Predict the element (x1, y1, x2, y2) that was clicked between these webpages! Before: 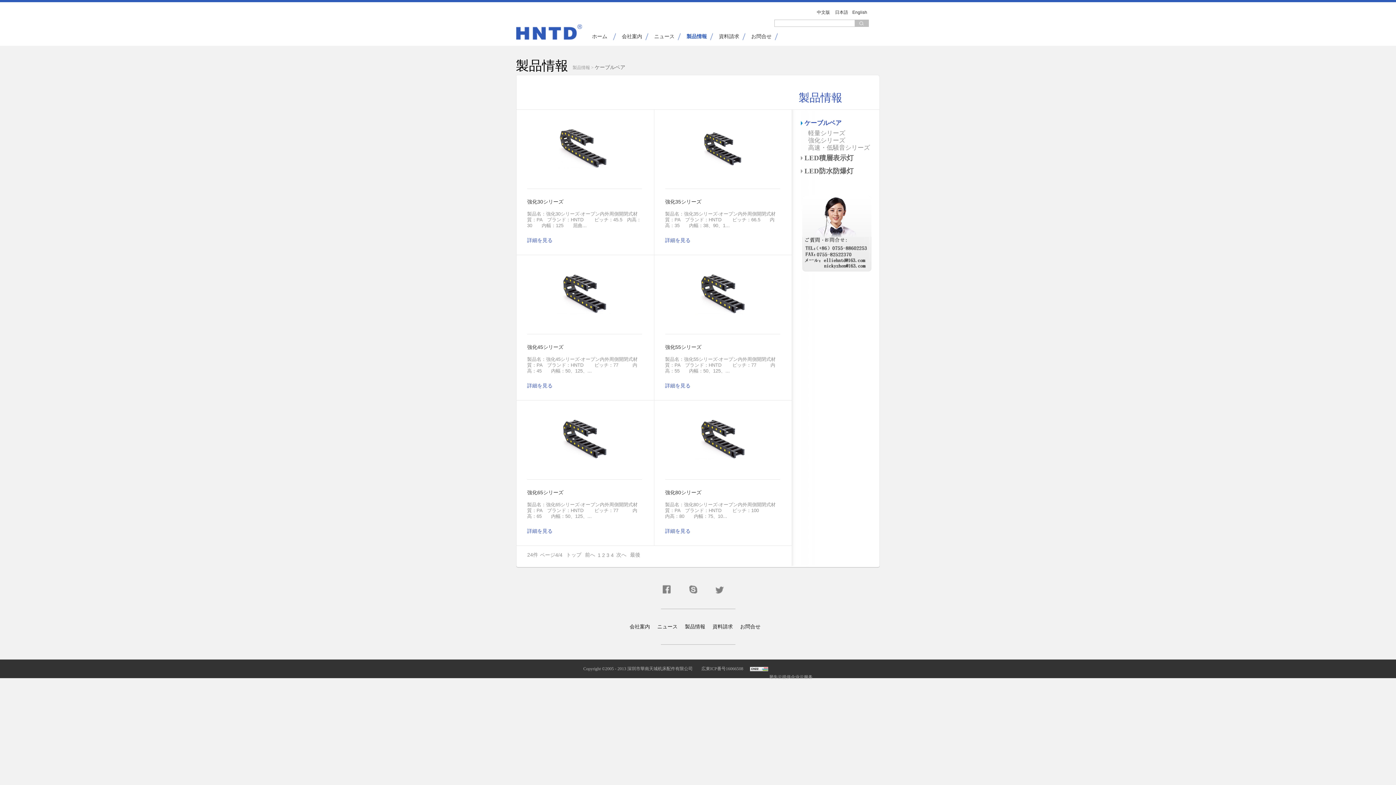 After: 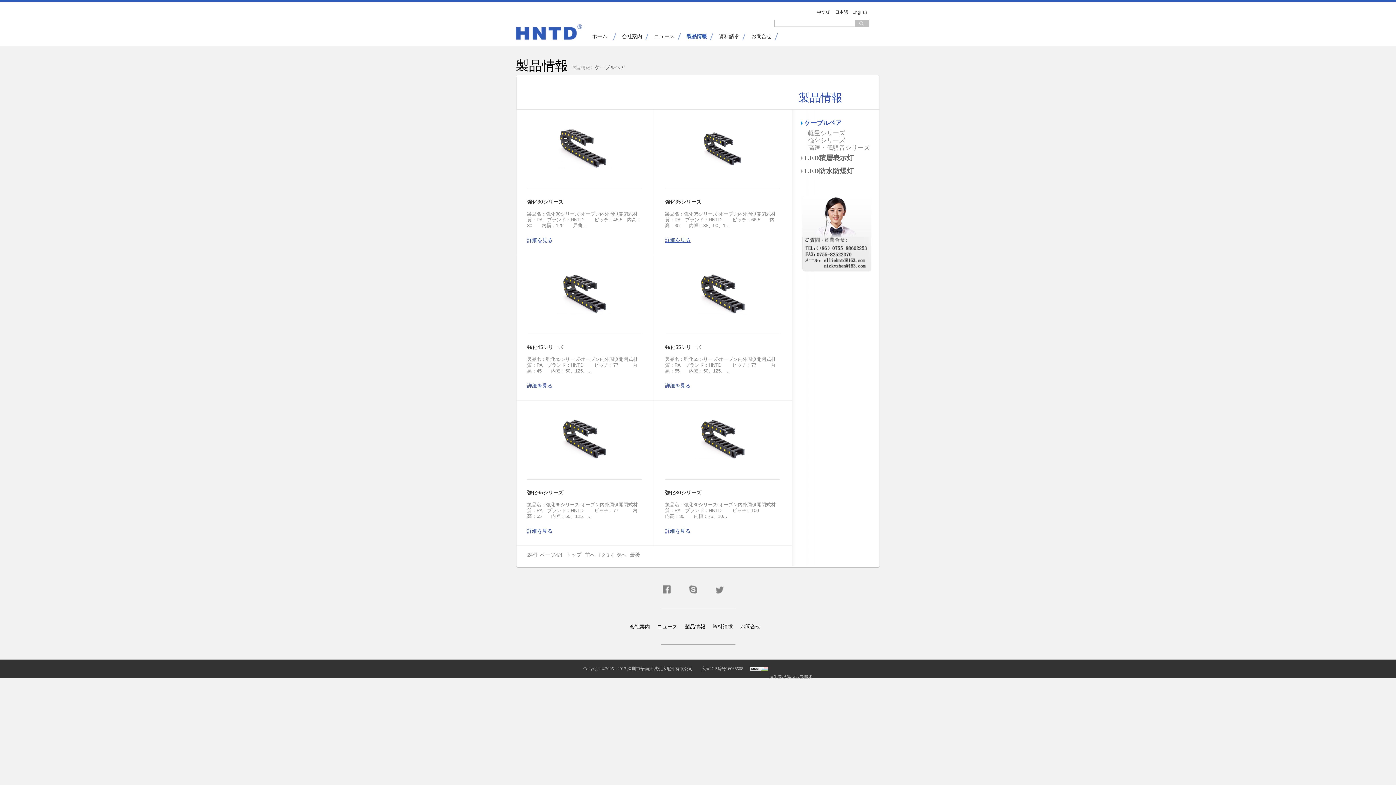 Action: bbox: (665, 237, 690, 243) label: 詳細を見る